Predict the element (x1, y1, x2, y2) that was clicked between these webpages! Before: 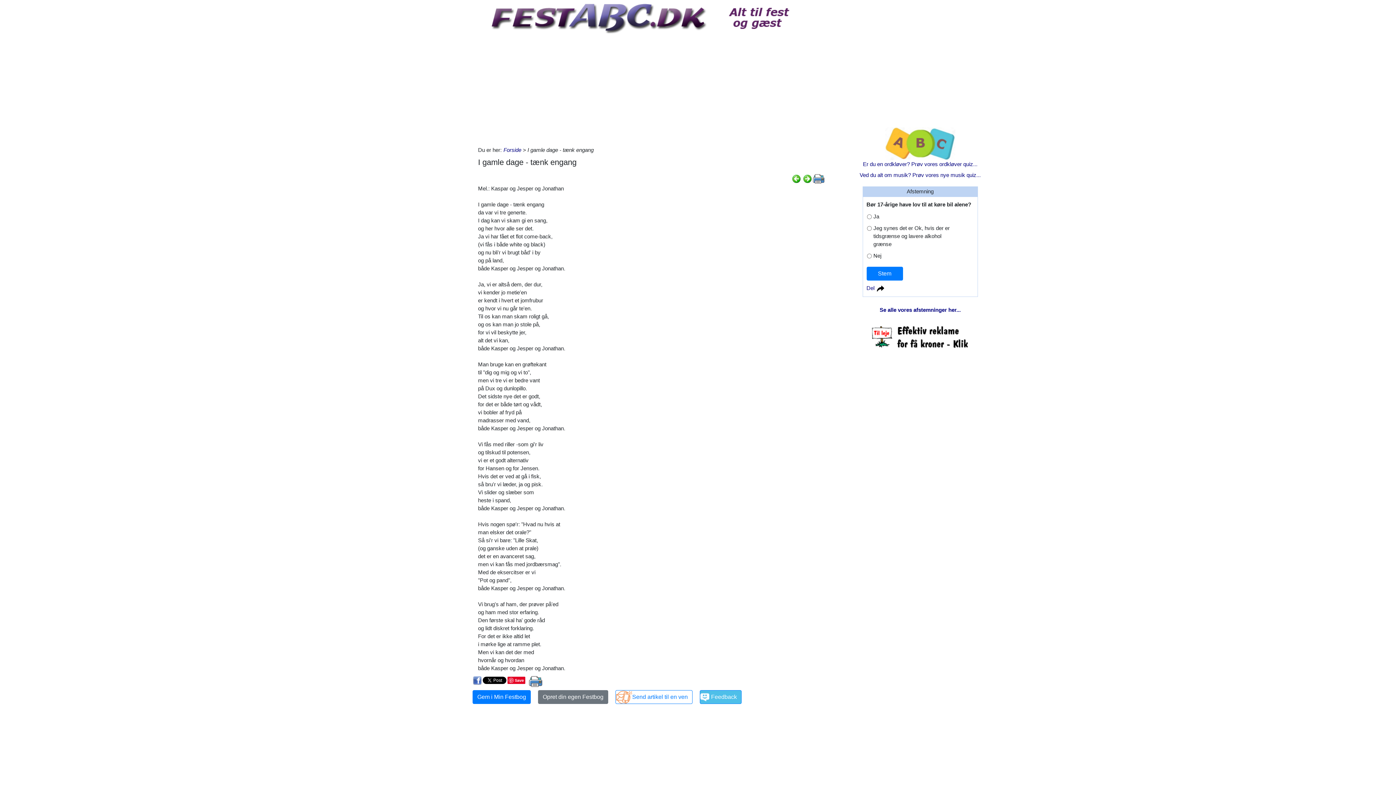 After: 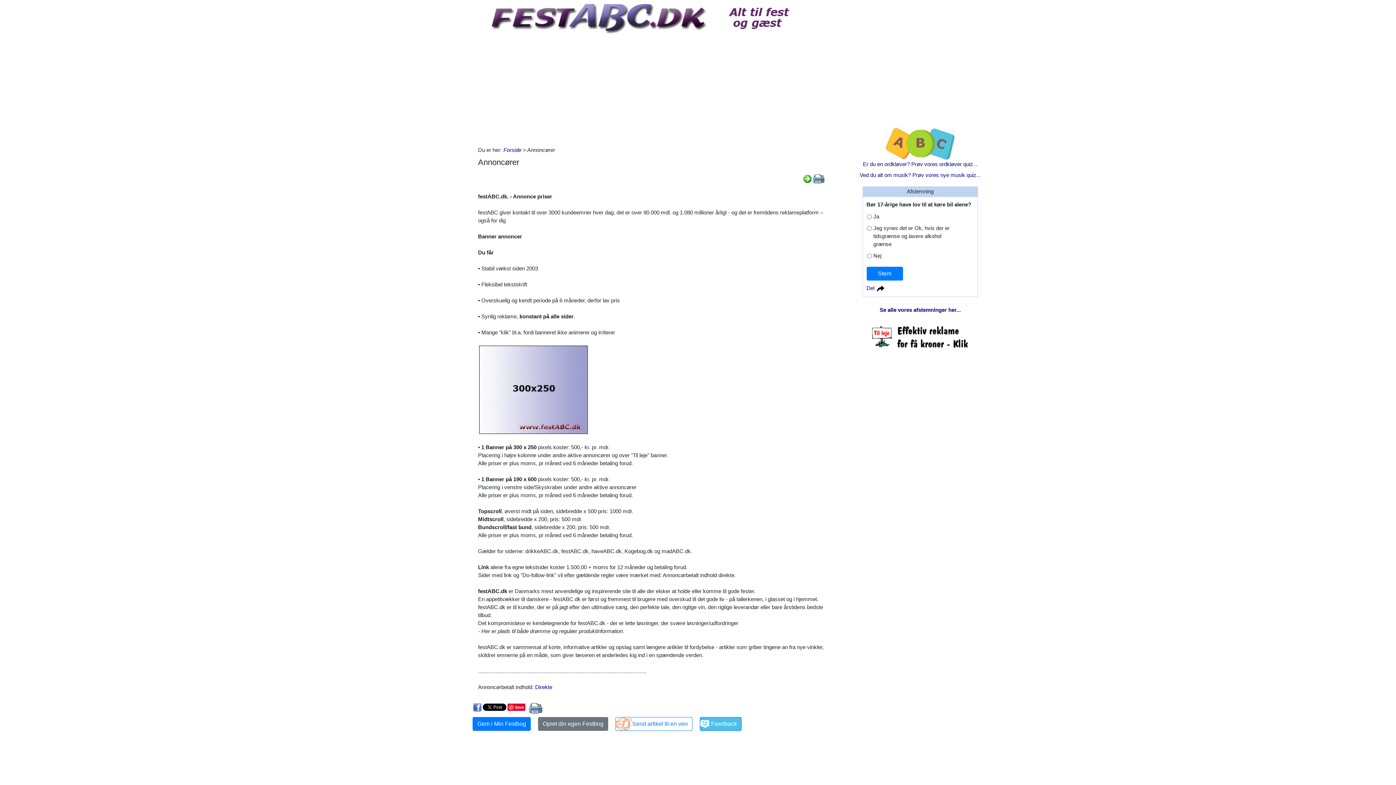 Action: bbox: (865, 334, 975, 340)